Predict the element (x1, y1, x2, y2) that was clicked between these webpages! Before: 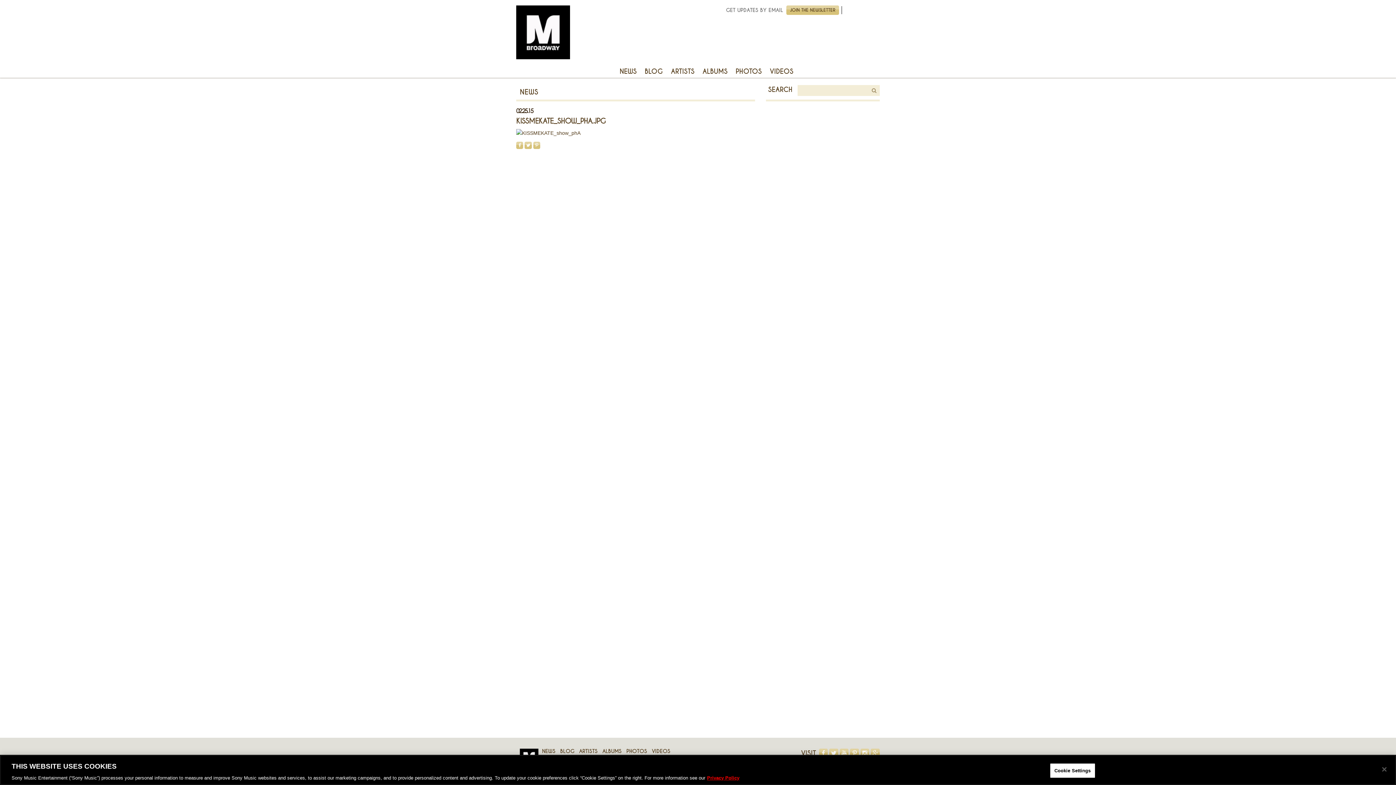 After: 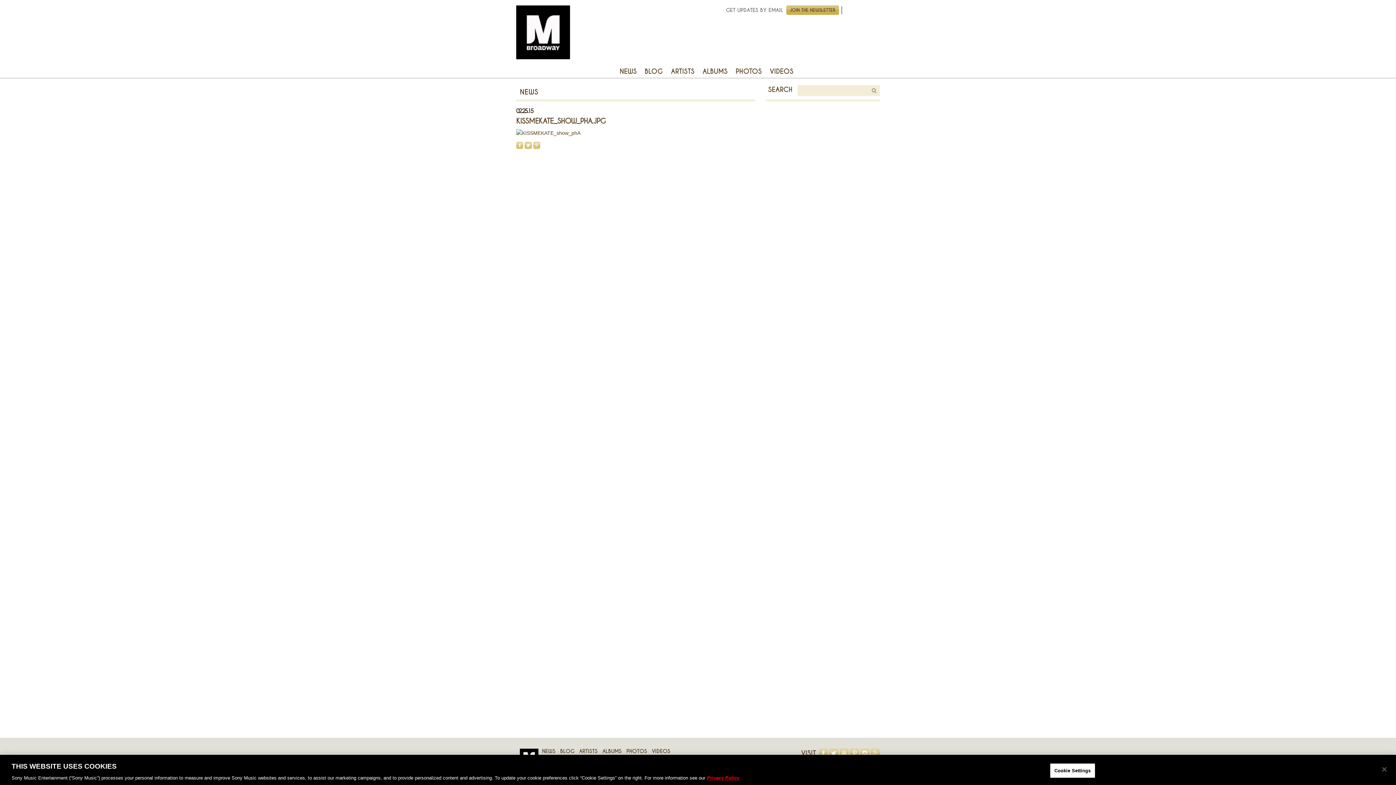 Action: label: JOIN THE NEWSLETTER bbox: (786, 5, 839, 14)